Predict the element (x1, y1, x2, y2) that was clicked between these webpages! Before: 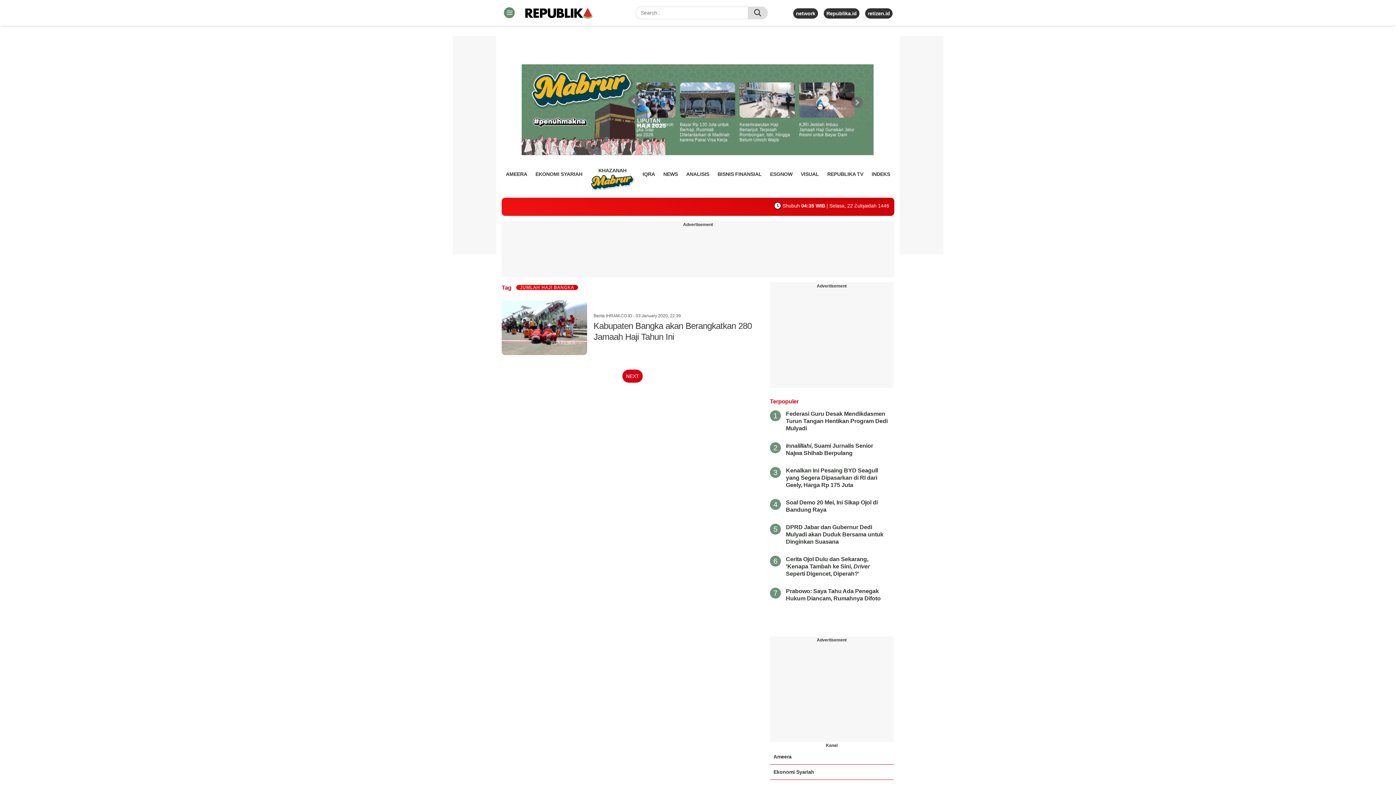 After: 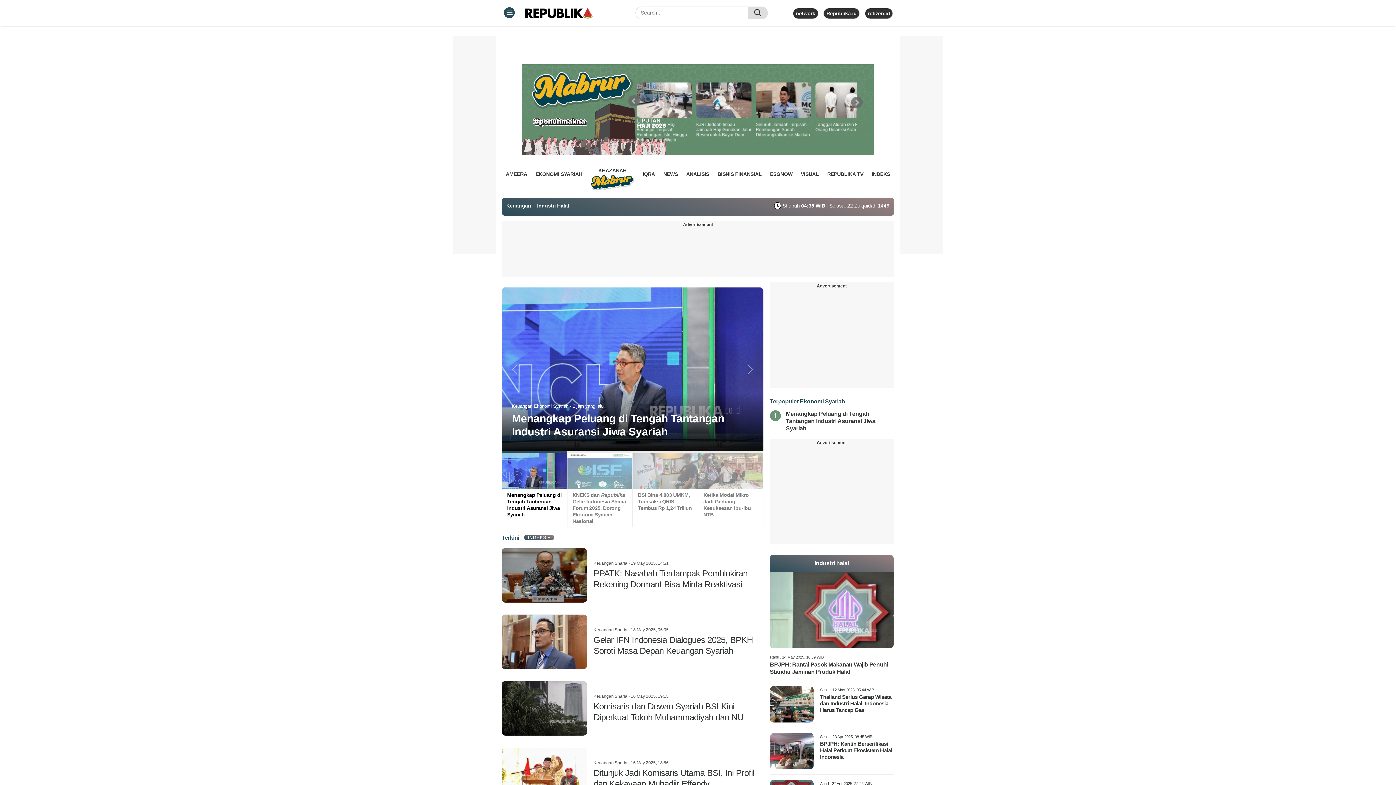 Action: bbox: (535, 168, 582, 179) label: EKONOMI SYARIAH